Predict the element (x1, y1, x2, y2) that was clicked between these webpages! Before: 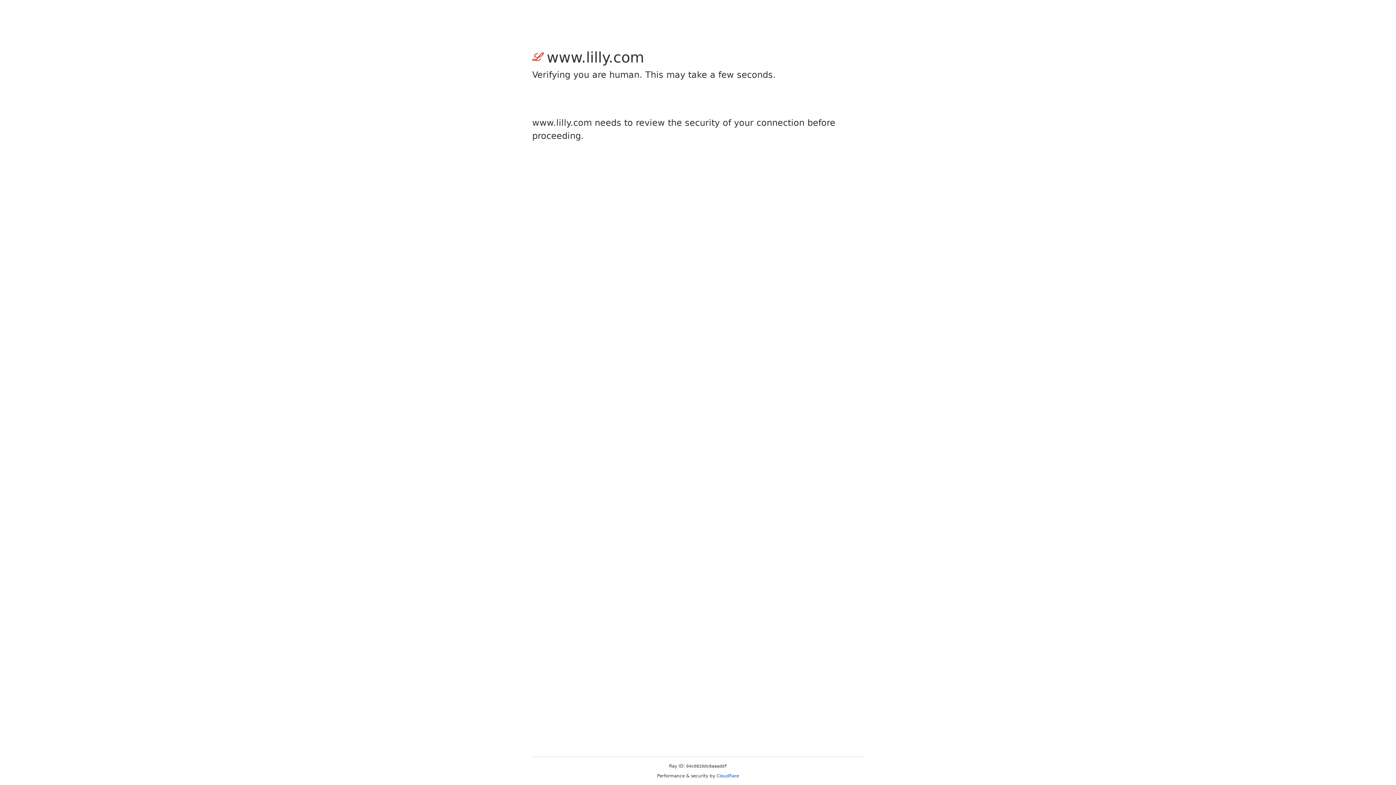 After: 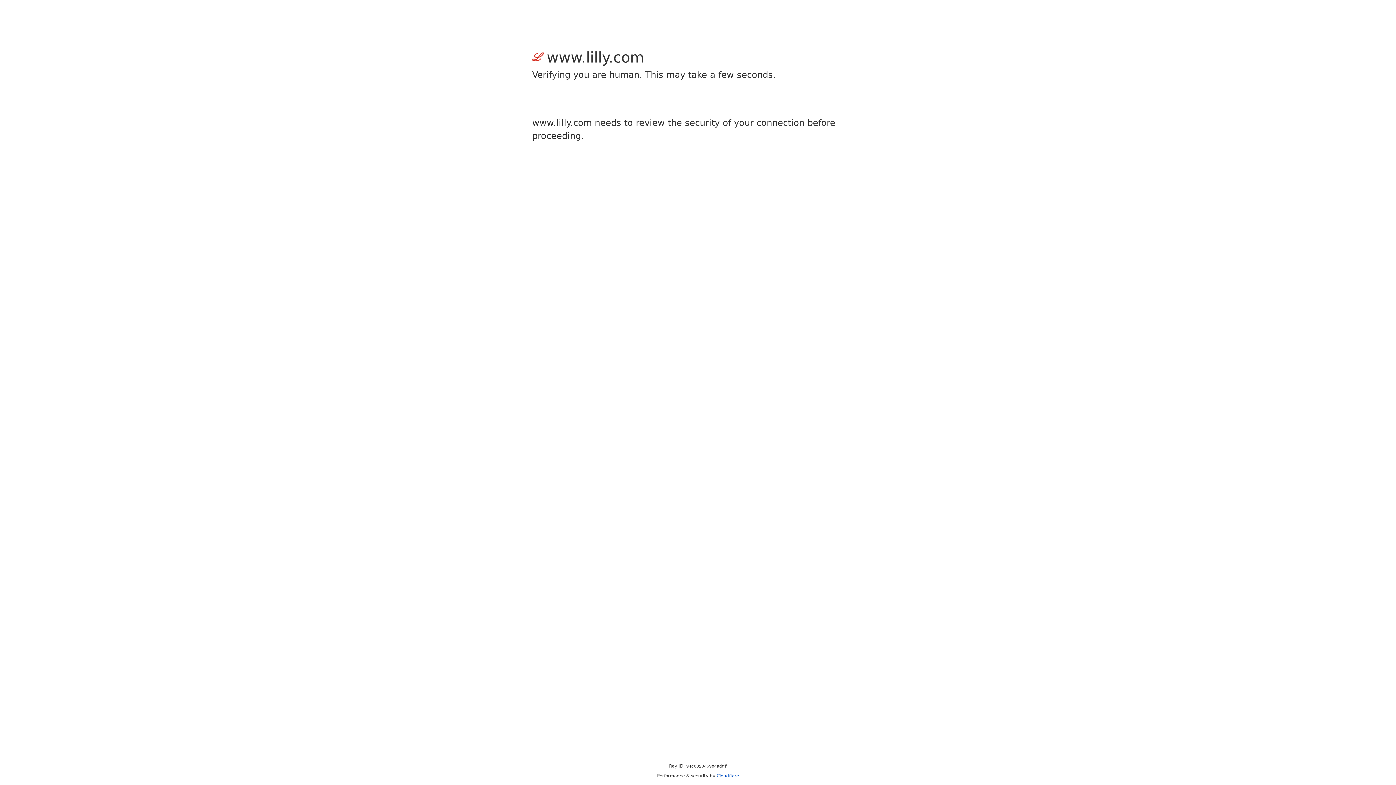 Action: label: Cloudflare bbox: (716, 773, 739, 778)